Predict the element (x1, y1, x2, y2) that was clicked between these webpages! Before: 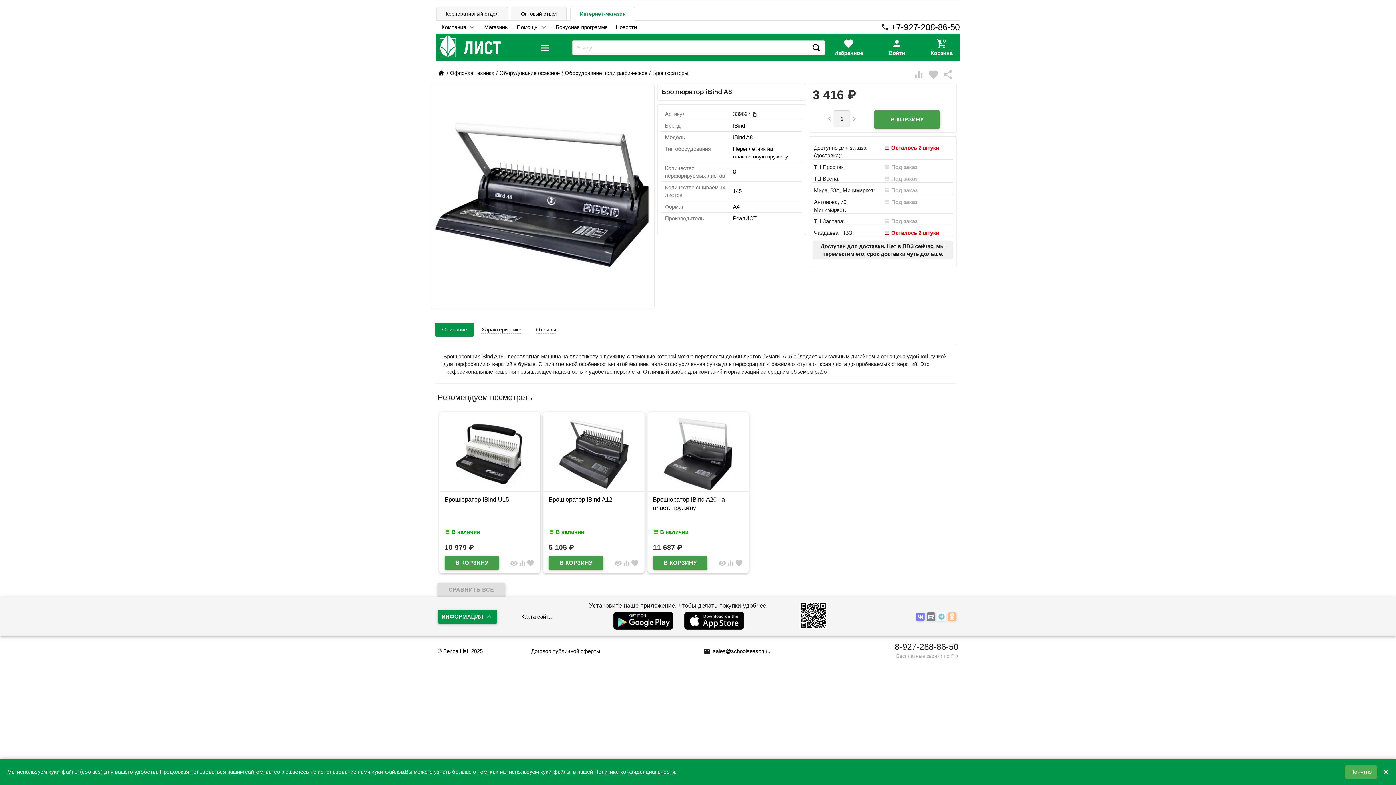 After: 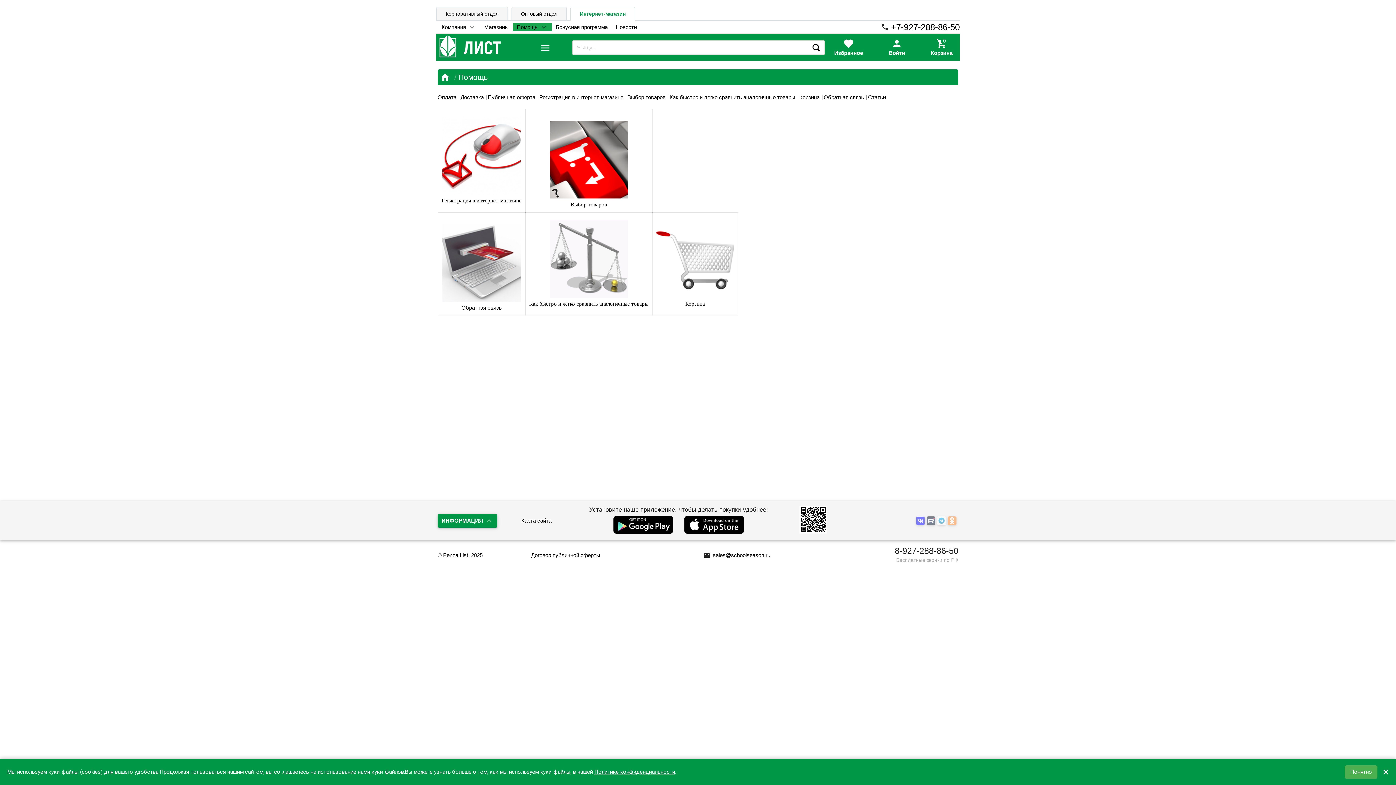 Action: label: Помощь bbox: (513, 23, 551, 30)